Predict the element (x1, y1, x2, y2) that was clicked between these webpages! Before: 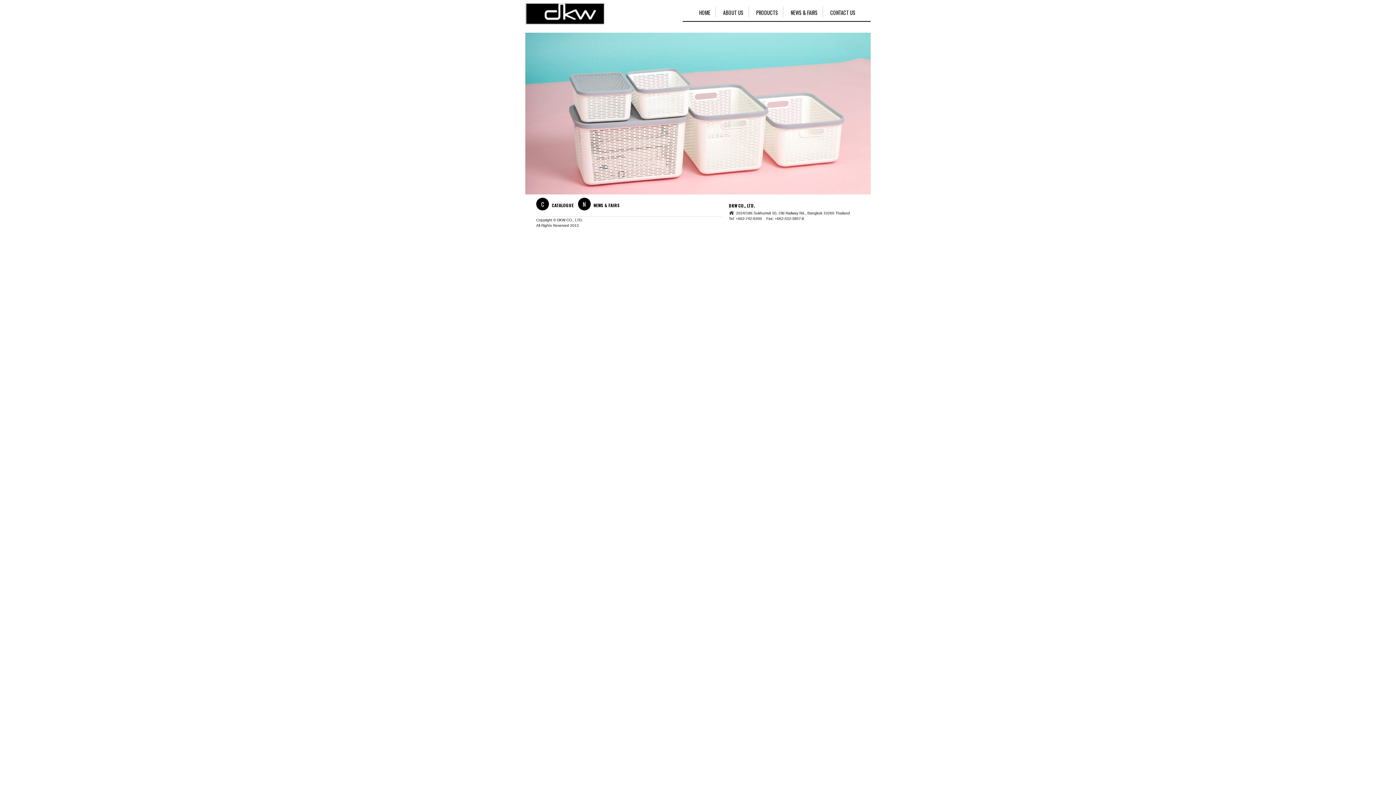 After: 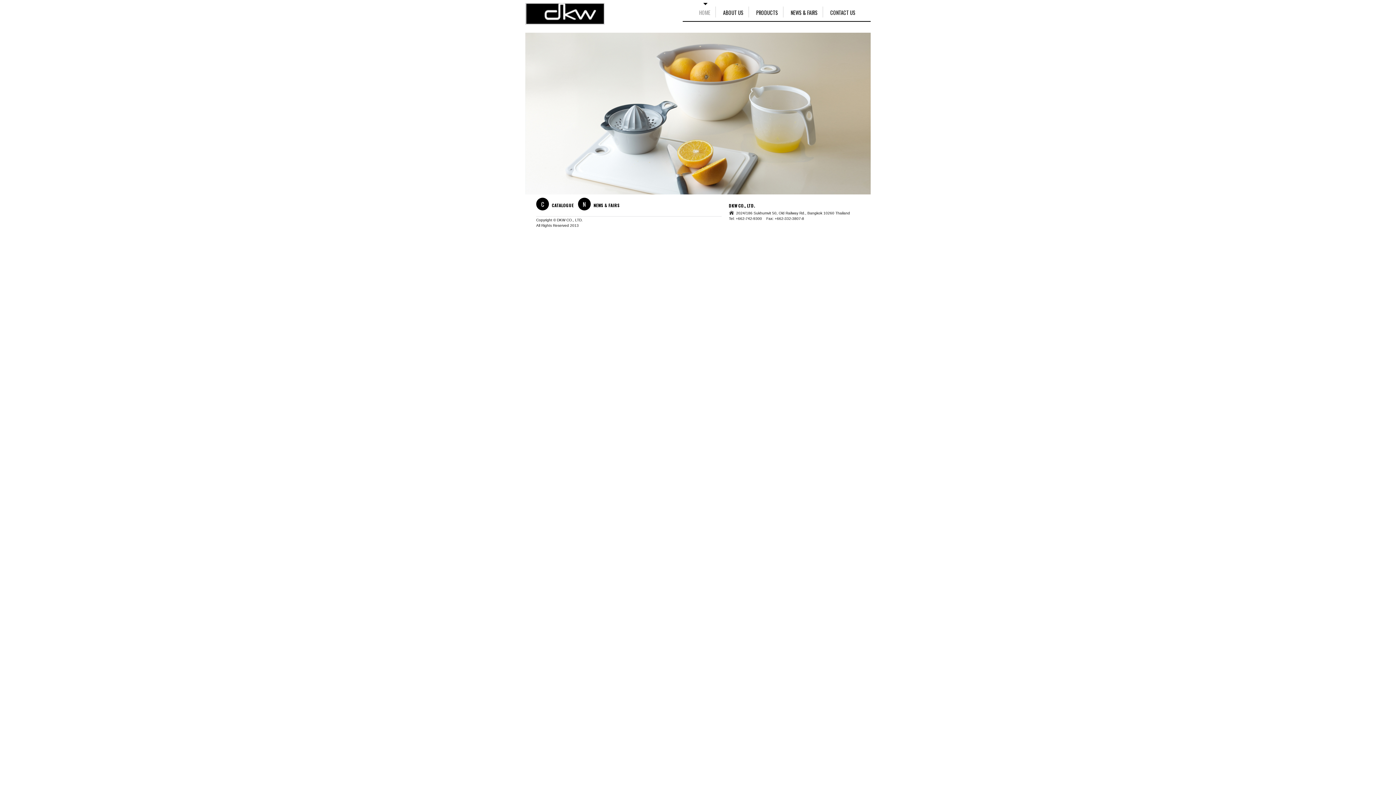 Action: label: HOME bbox: (699, -2, 710, 15)